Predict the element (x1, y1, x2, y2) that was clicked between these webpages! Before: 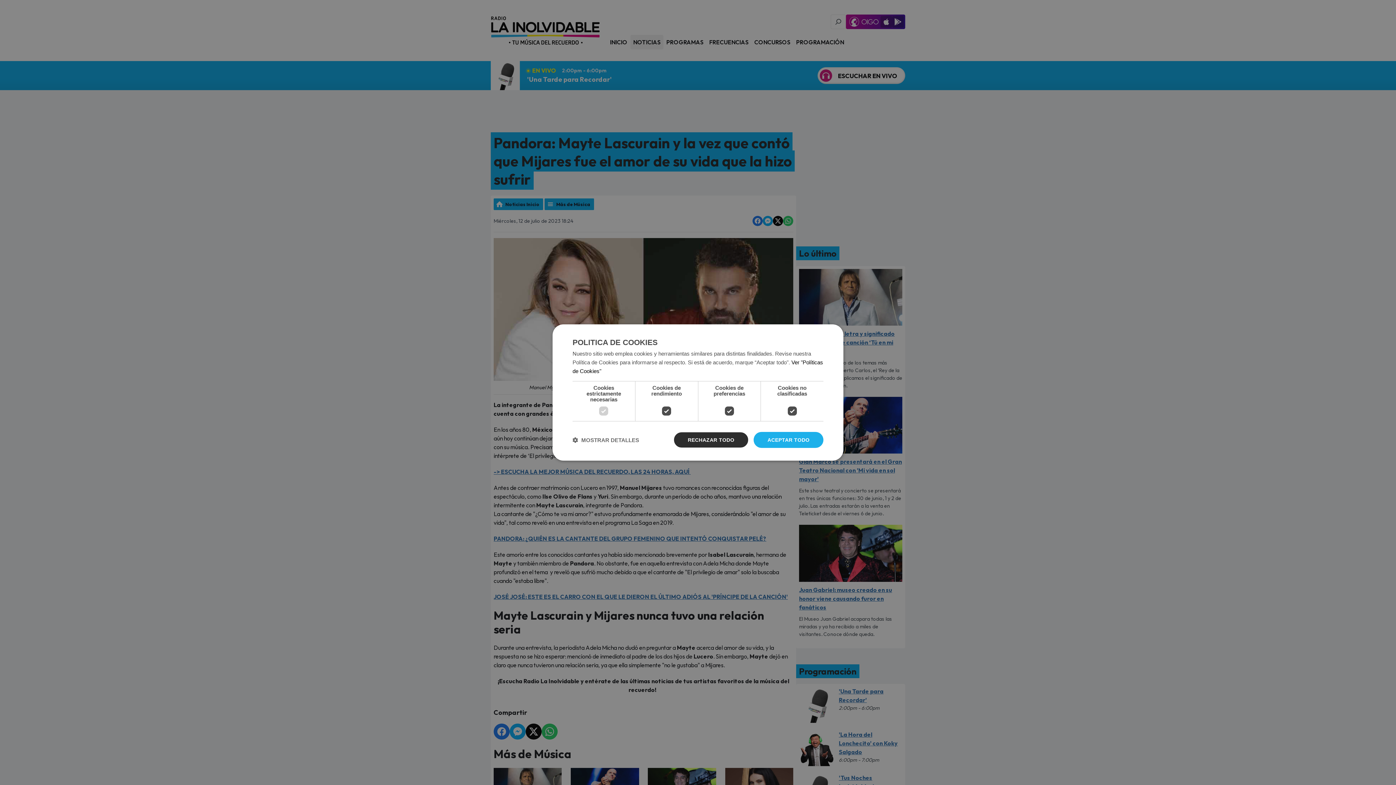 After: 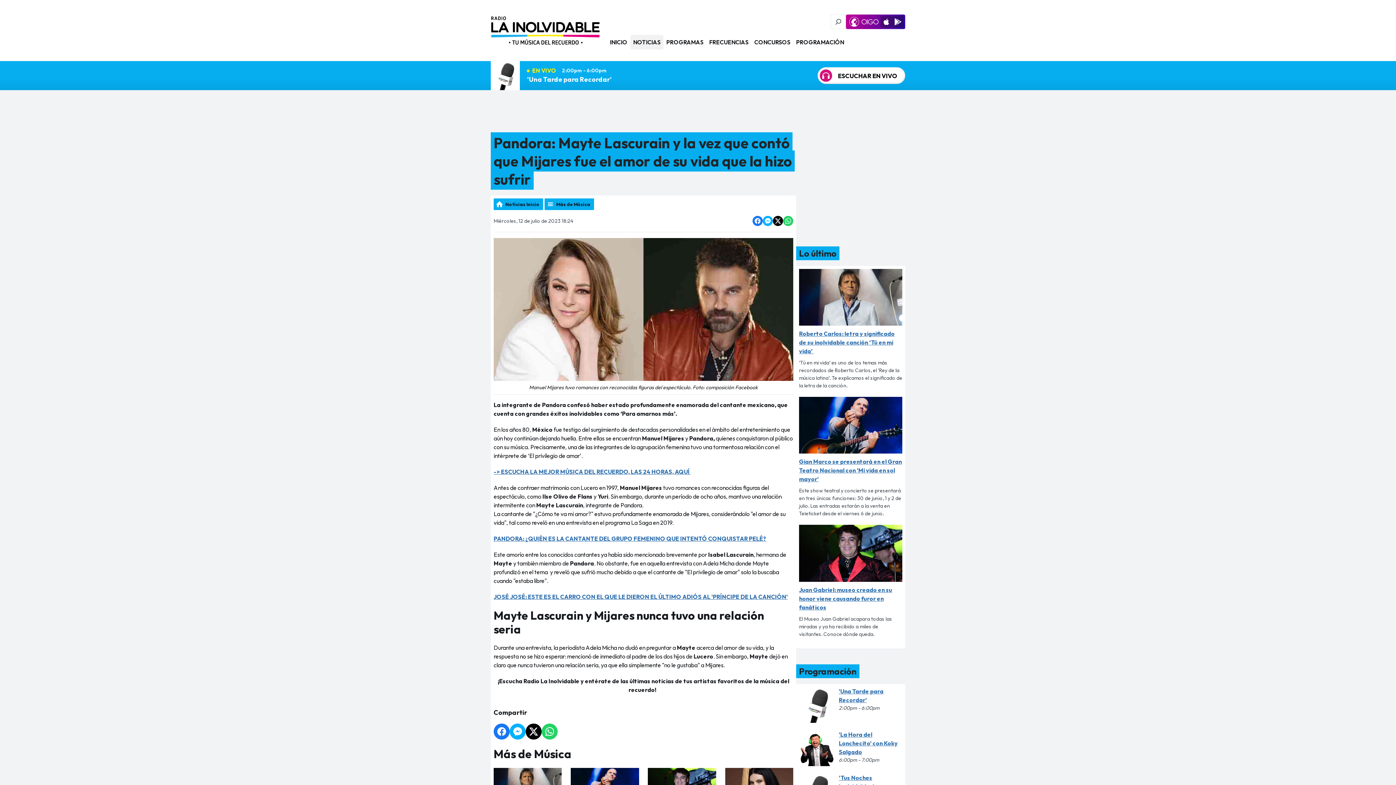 Action: bbox: (673, 432, 748, 448) label: RECHAZAR TODO